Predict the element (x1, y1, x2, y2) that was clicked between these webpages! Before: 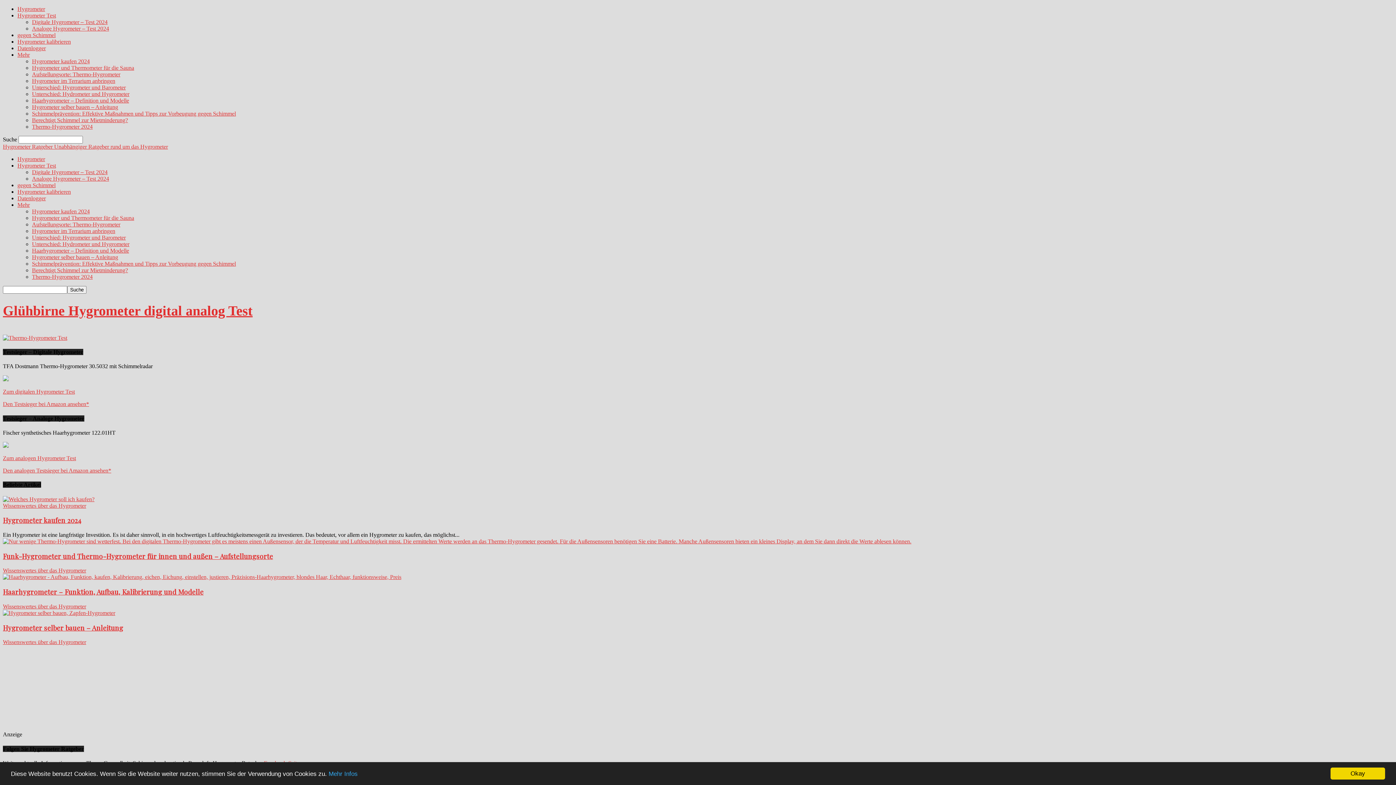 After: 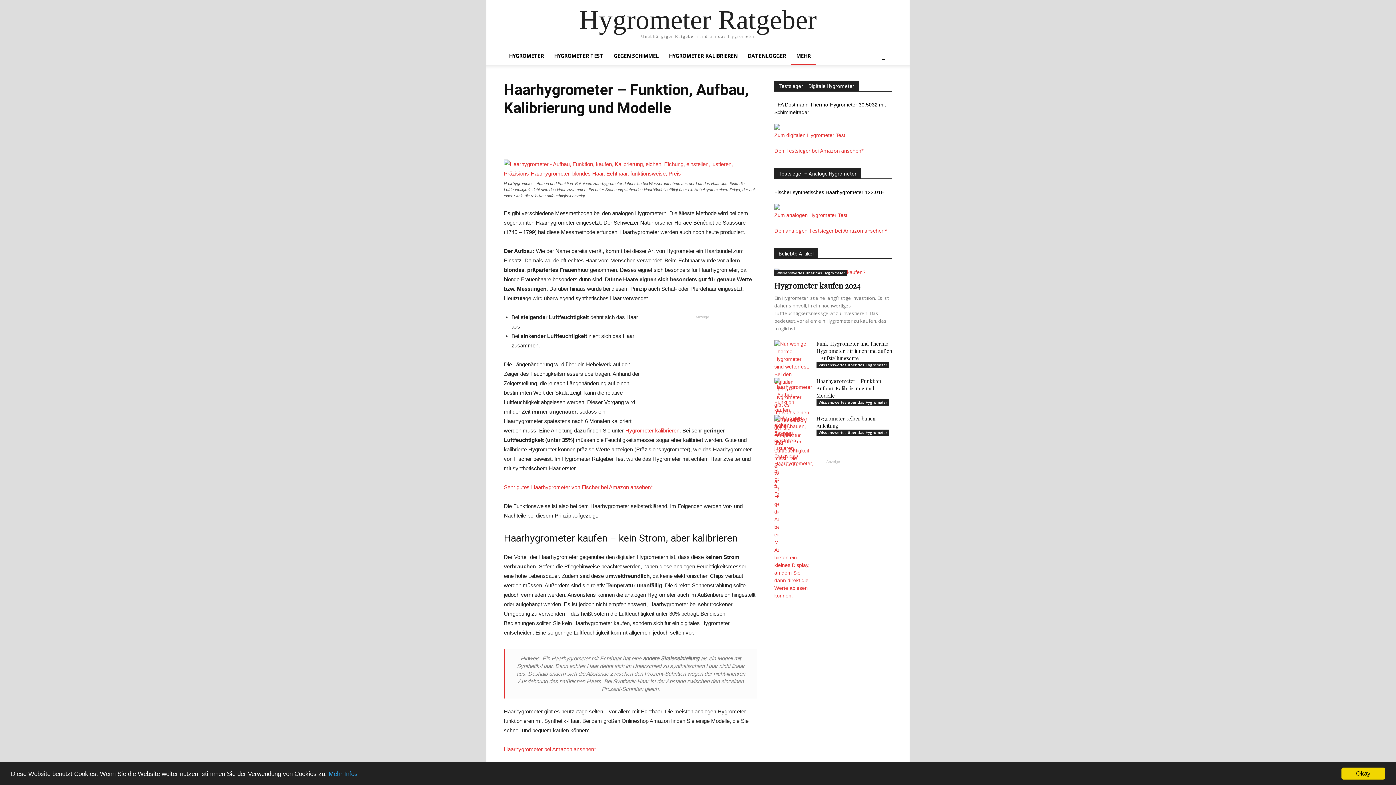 Action: label: Haarhygrometer – Definition und Modelle bbox: (32, 247, 129, 253)